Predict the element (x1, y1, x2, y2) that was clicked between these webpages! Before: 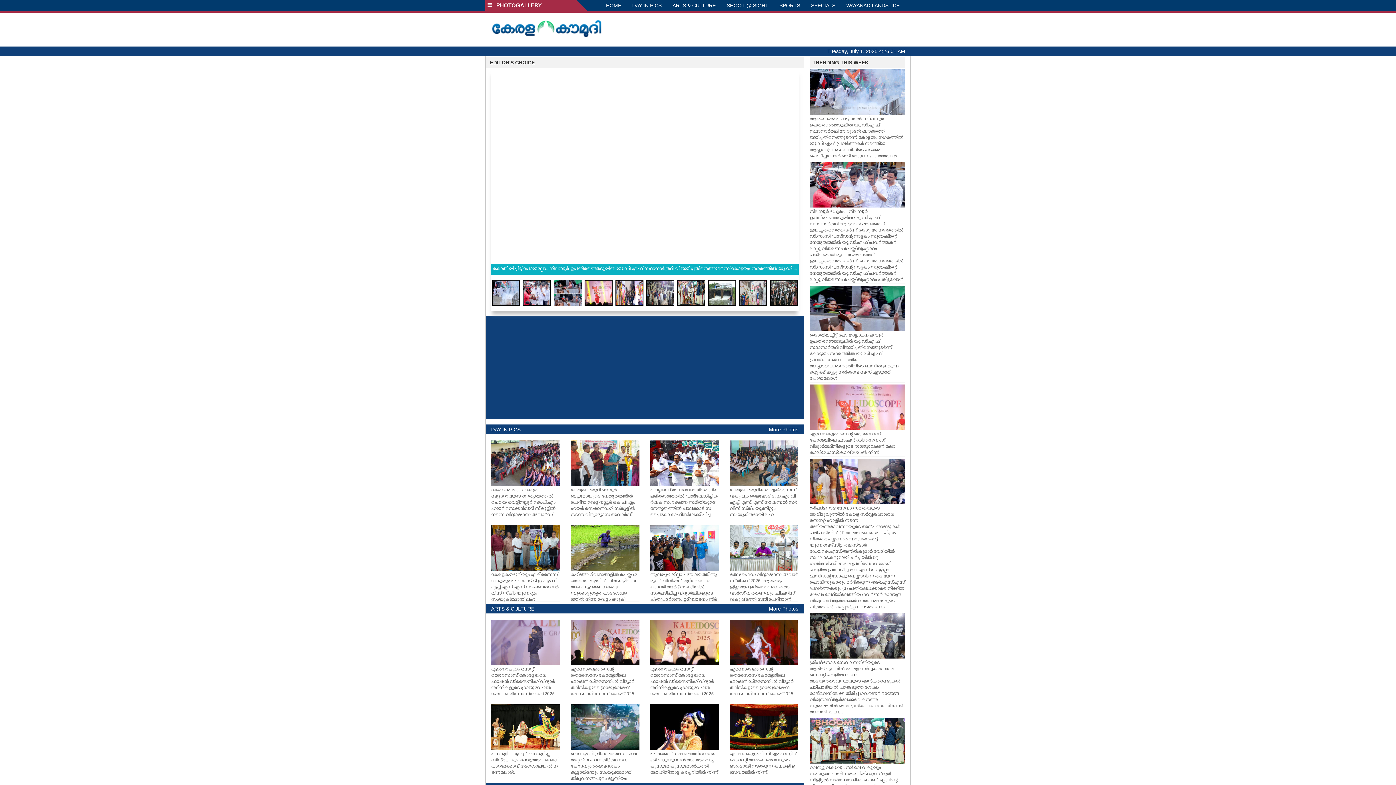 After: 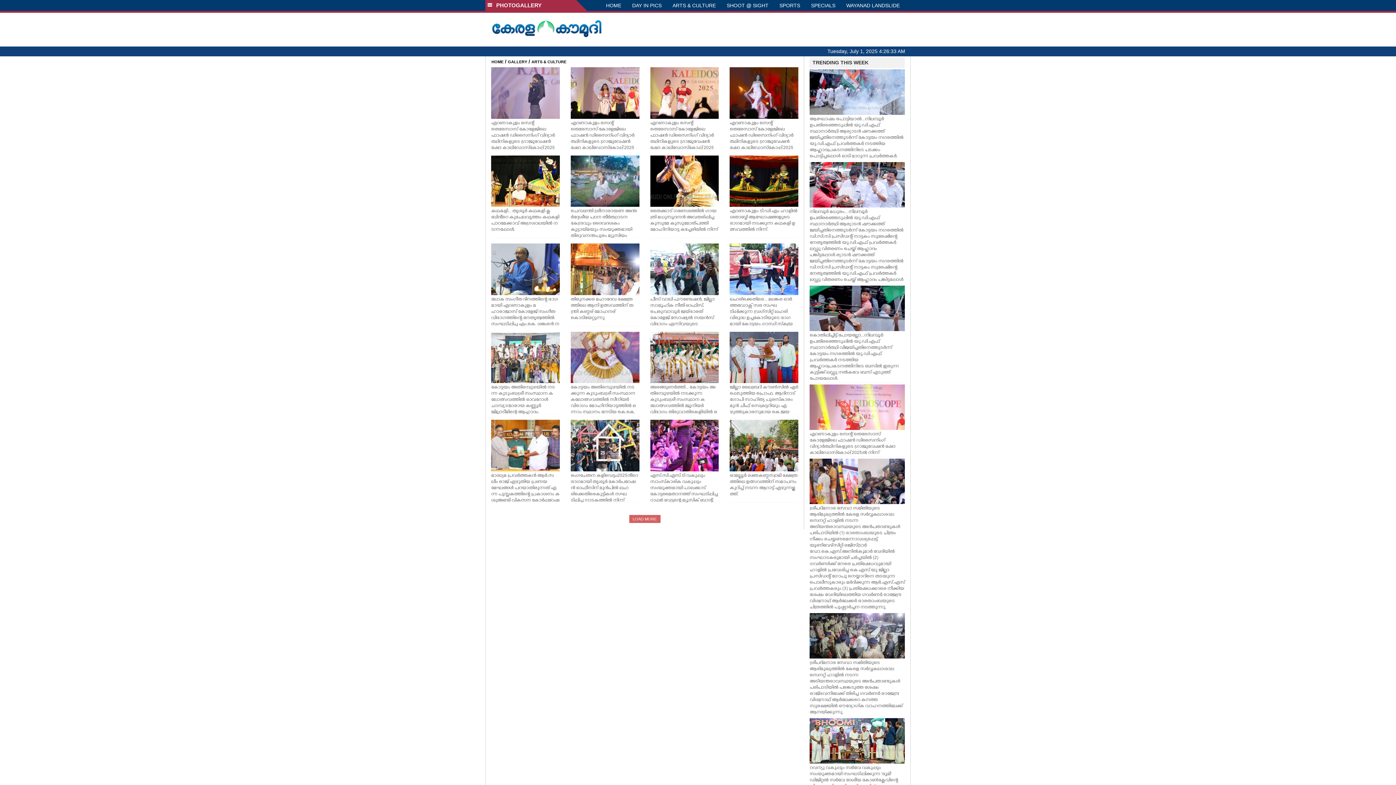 Action: bbox: (491, 606, 534, 612) label: ARTS & CULTURE